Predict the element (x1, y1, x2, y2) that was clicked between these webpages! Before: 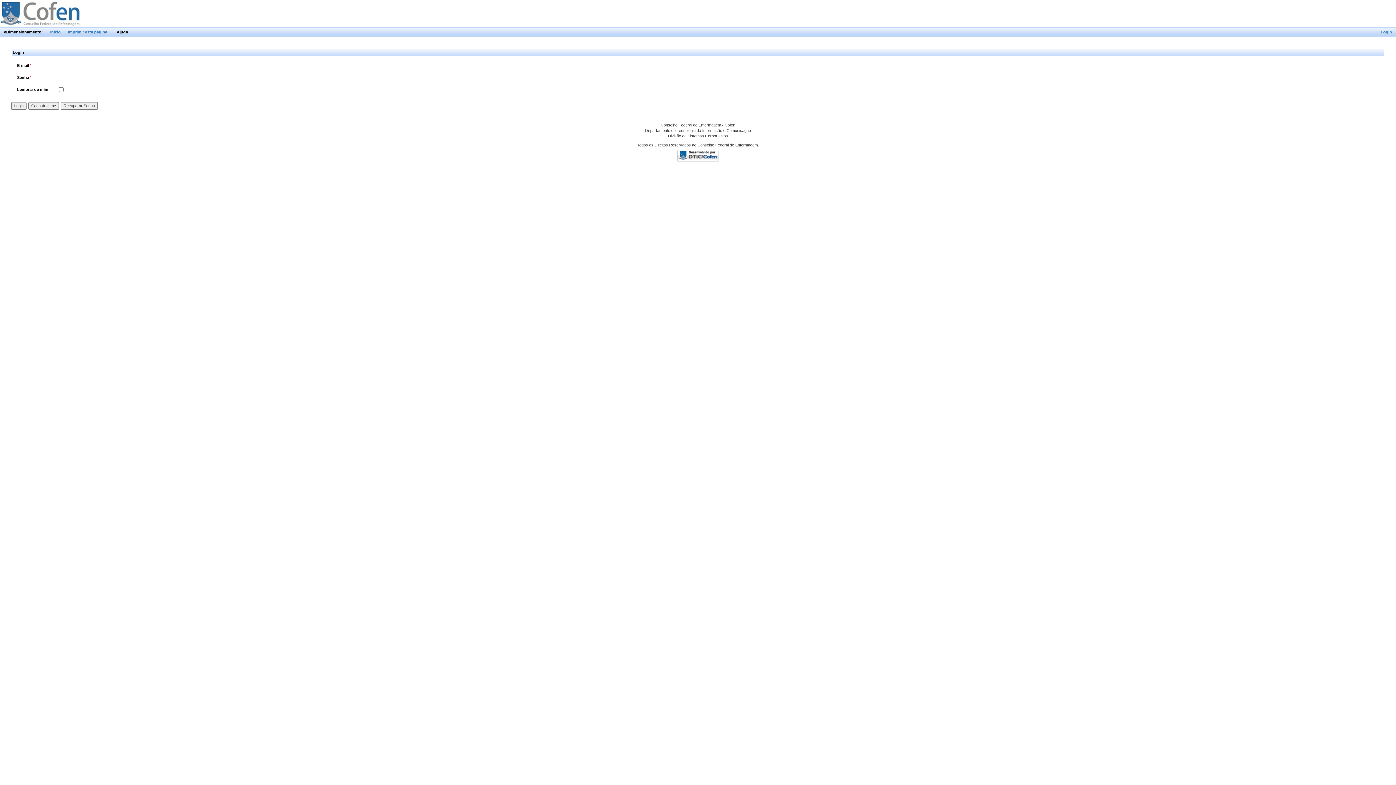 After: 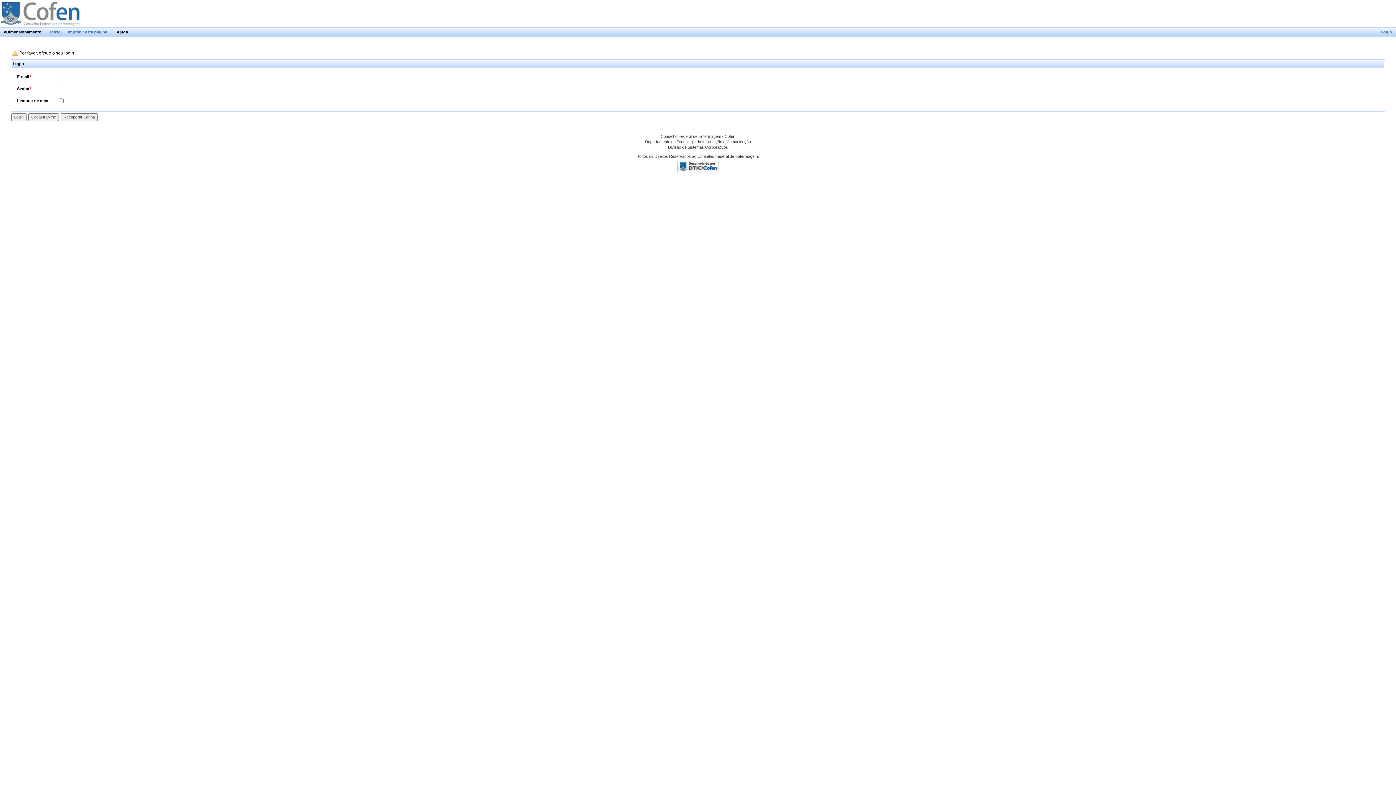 Action: label: Início bbox: (50, 29, 60, 34)